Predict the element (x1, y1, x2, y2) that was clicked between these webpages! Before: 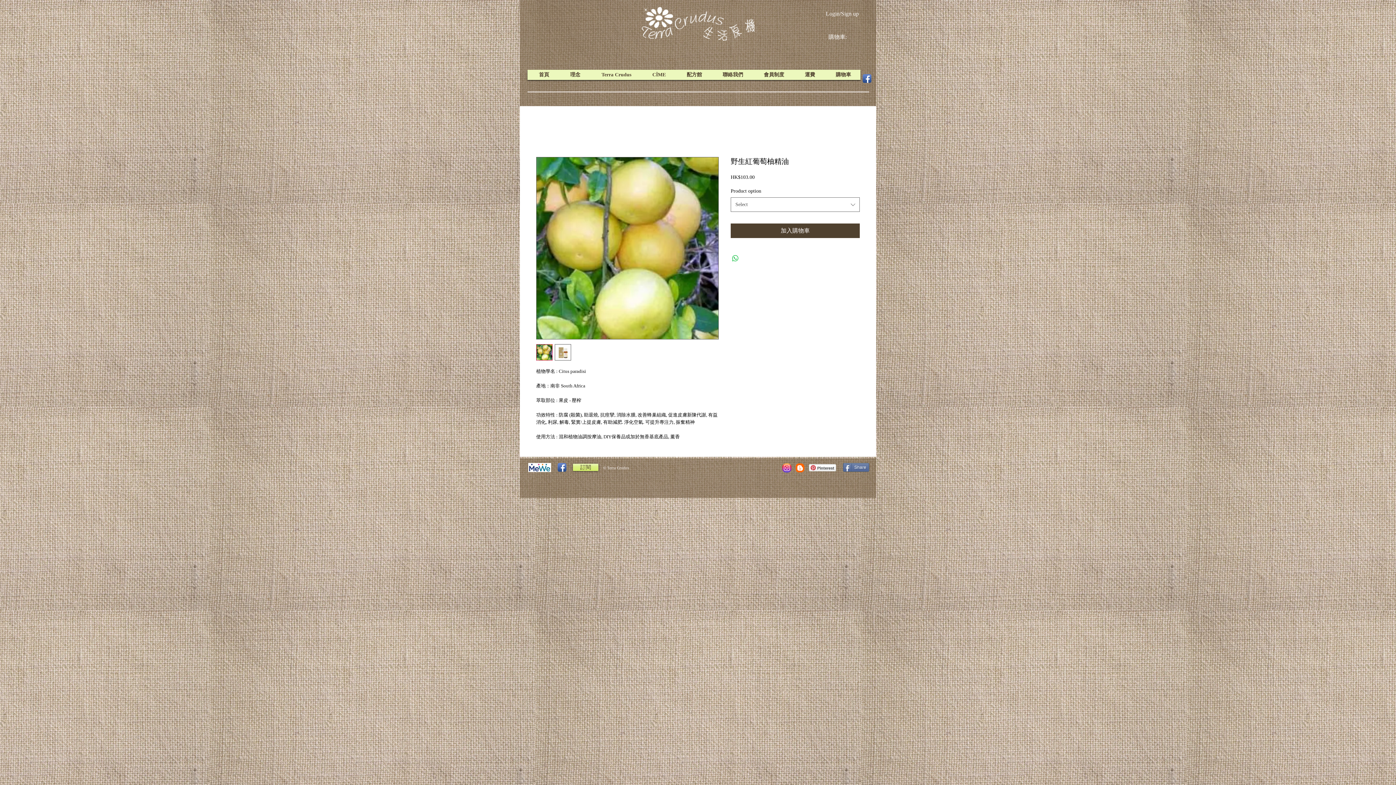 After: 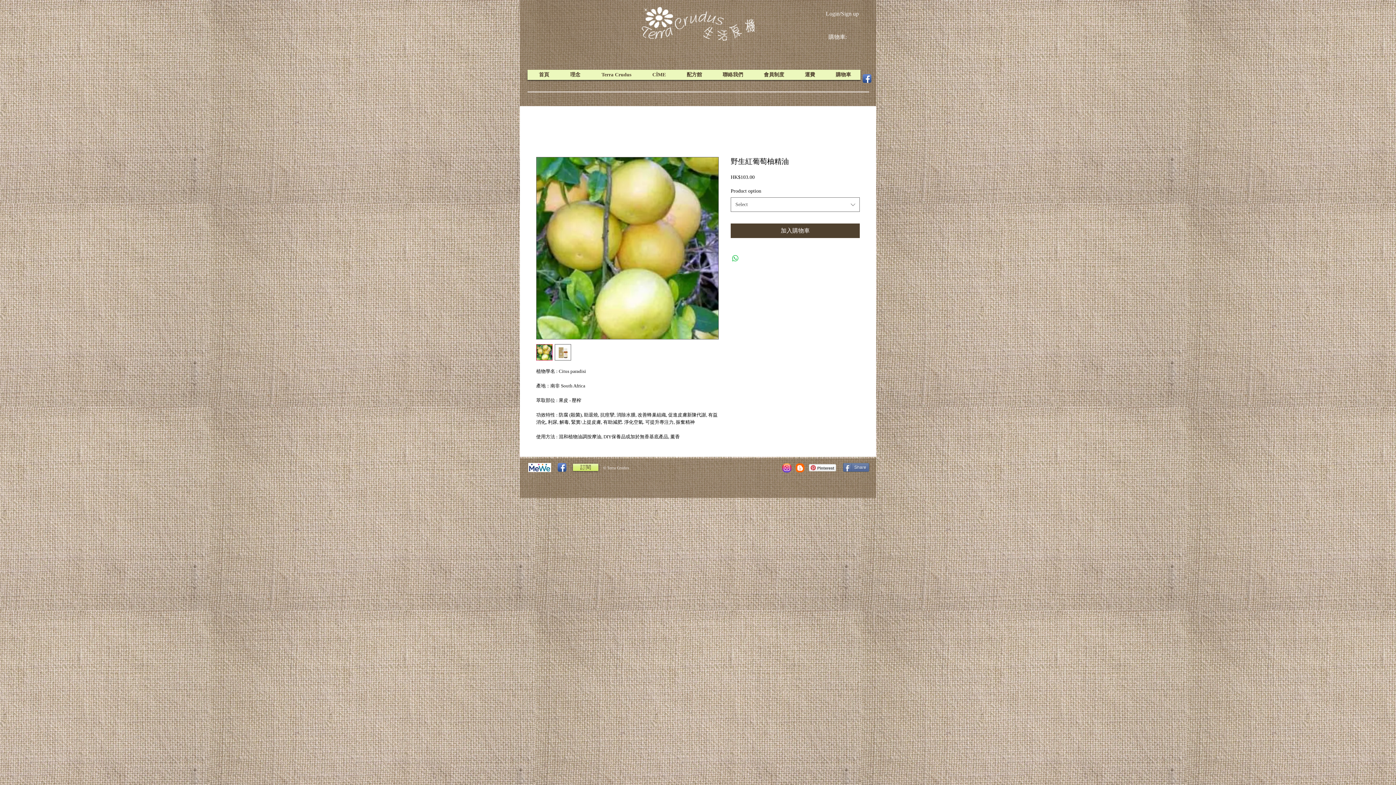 Action: label: Facebook App Icon bbox: (862, 74, 871, 82)